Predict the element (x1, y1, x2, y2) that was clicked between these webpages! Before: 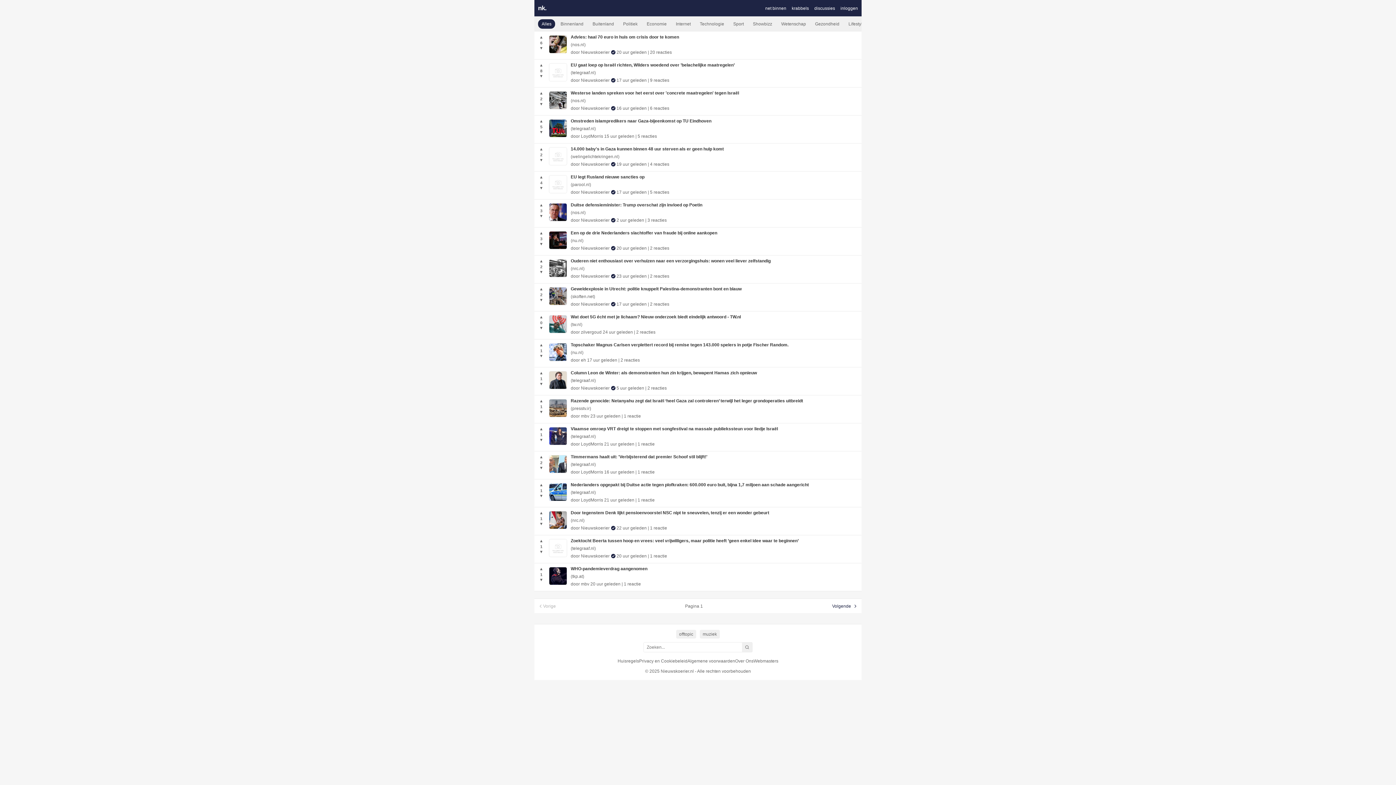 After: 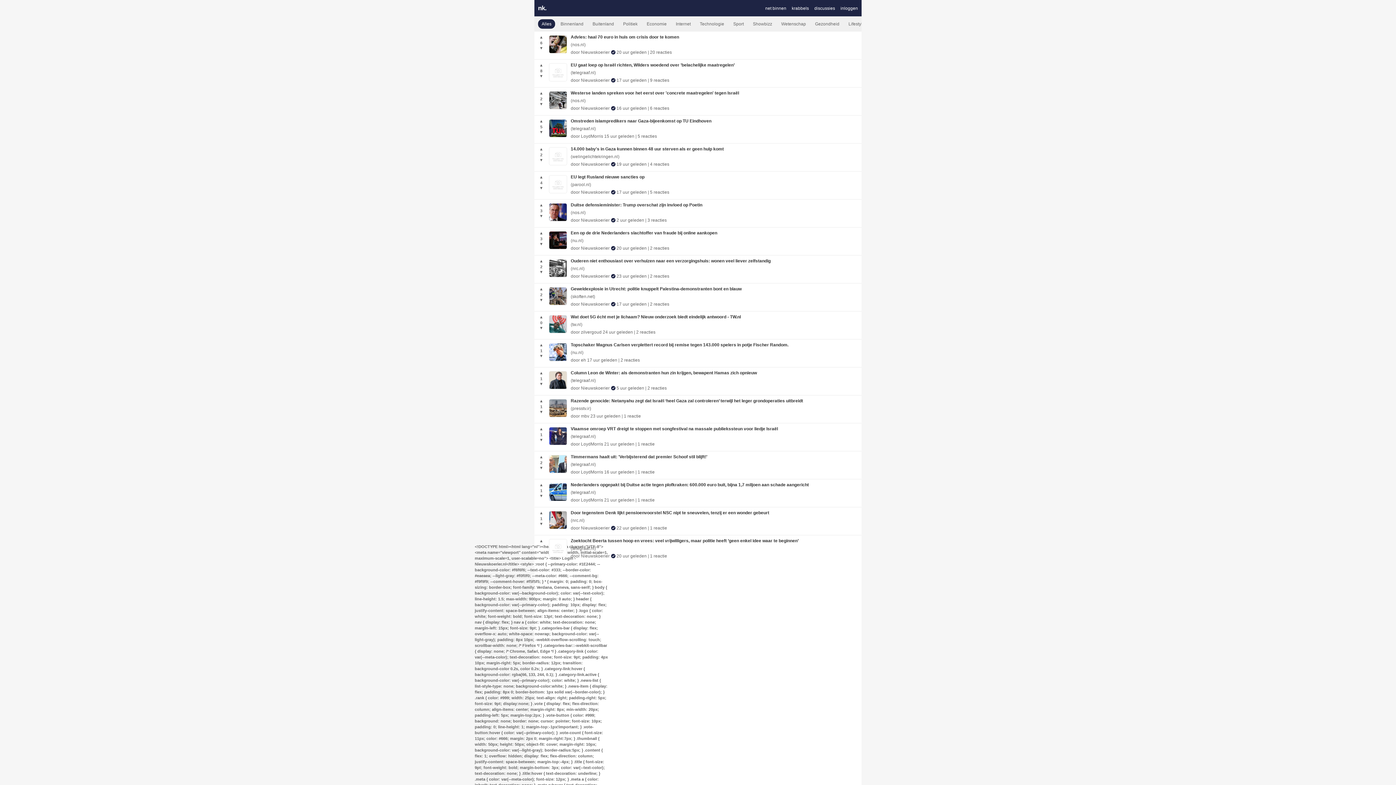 Action: bbox: (539, 550, 543, 554) label: ▼